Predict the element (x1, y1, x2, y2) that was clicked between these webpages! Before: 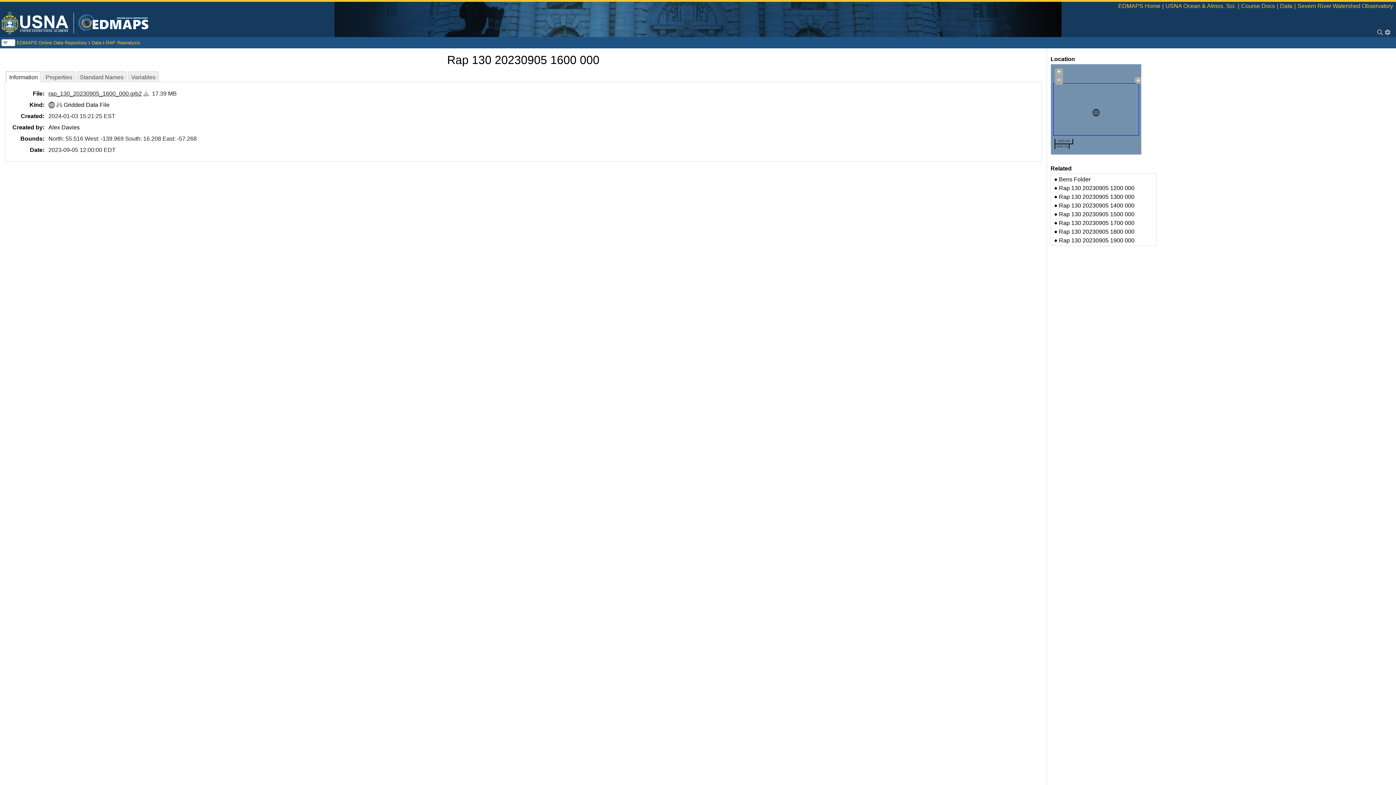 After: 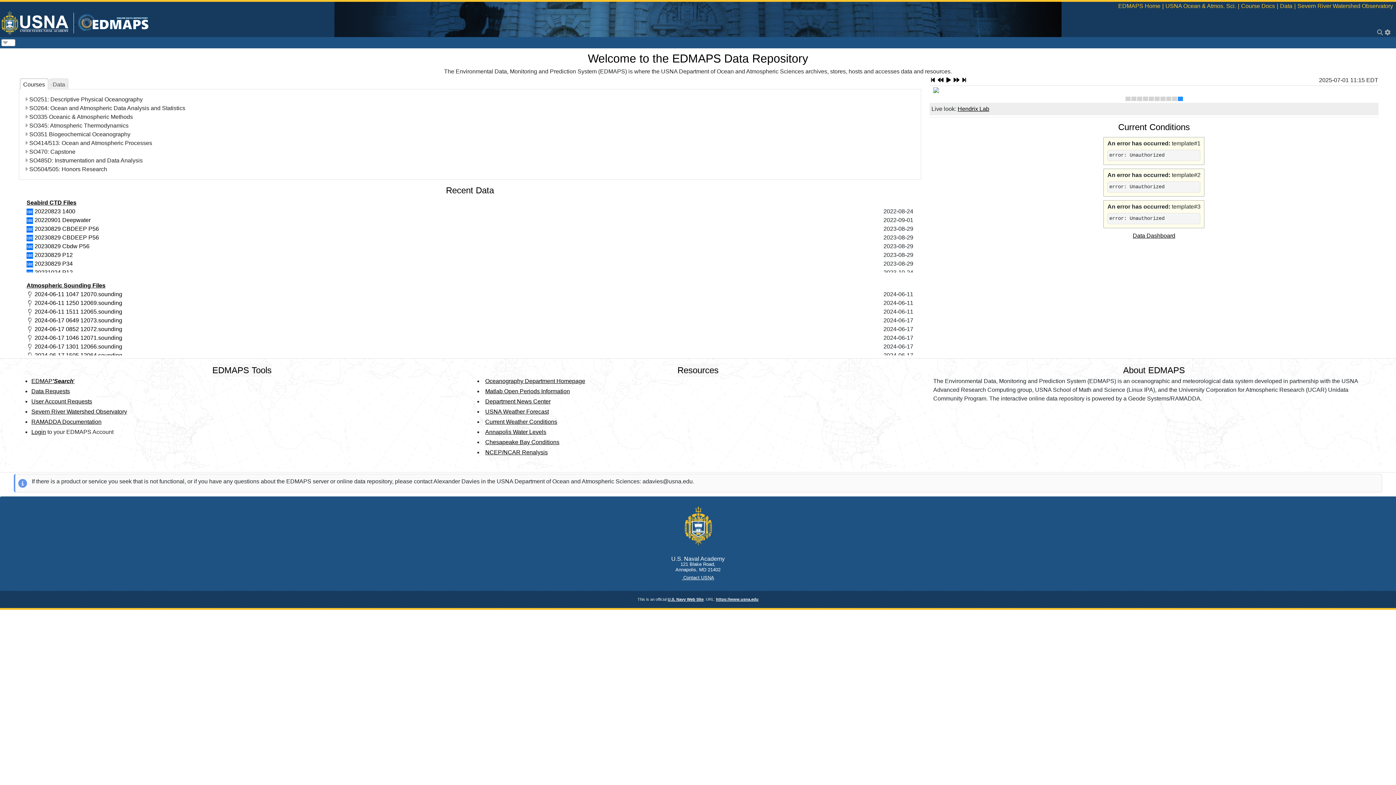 Action: bbox: (16, 38, 87, 46) label: EDMAPS Online Data Repository